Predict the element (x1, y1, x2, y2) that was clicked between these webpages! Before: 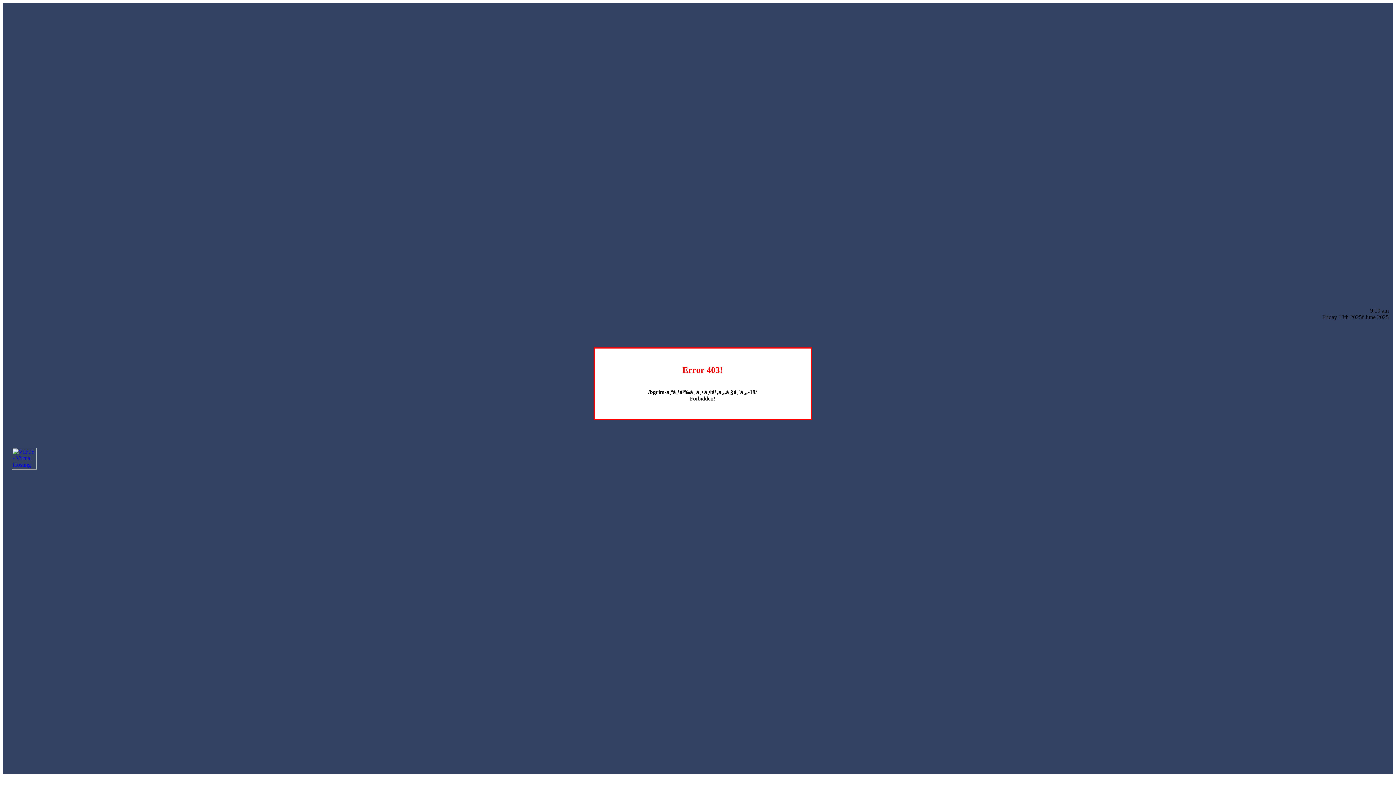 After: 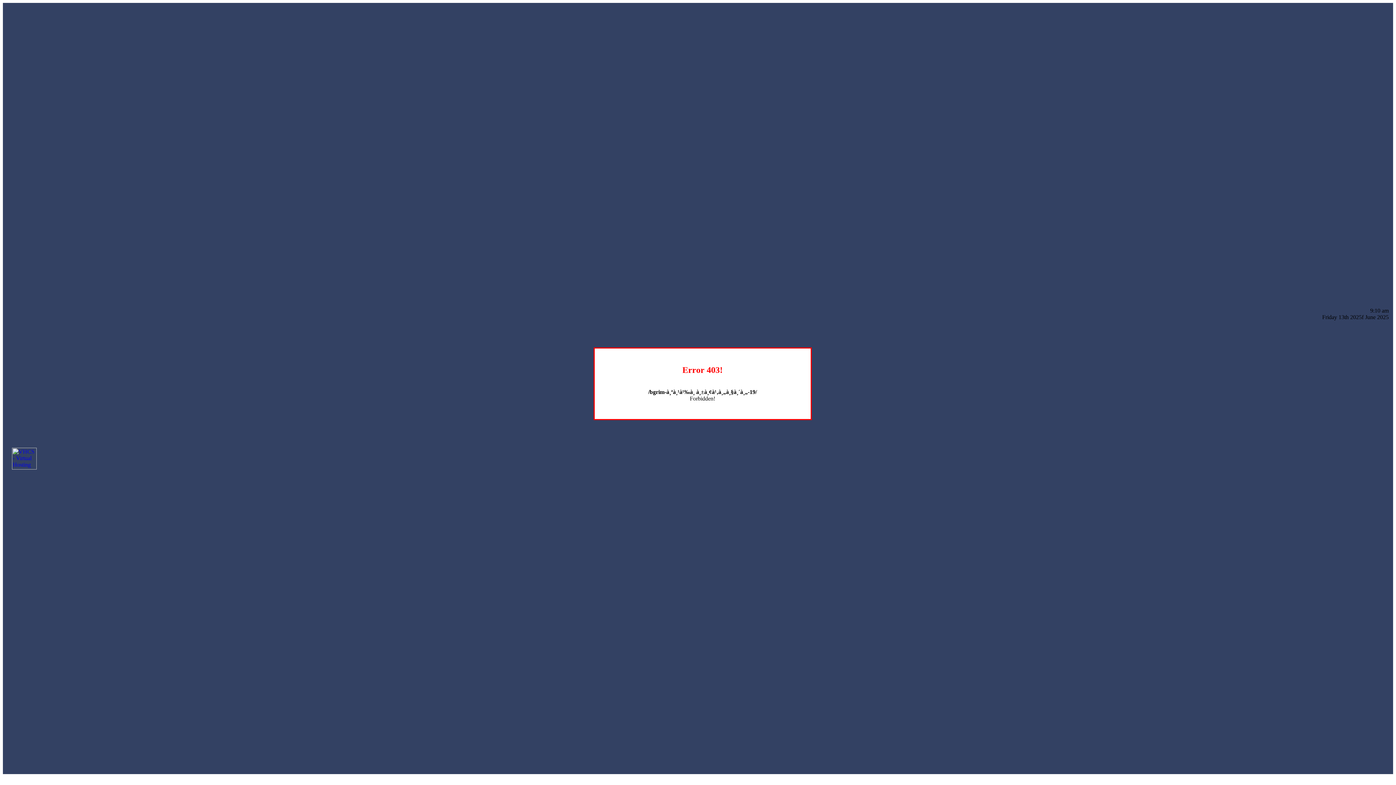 Action: bbox: (12, 464, 36, 470)